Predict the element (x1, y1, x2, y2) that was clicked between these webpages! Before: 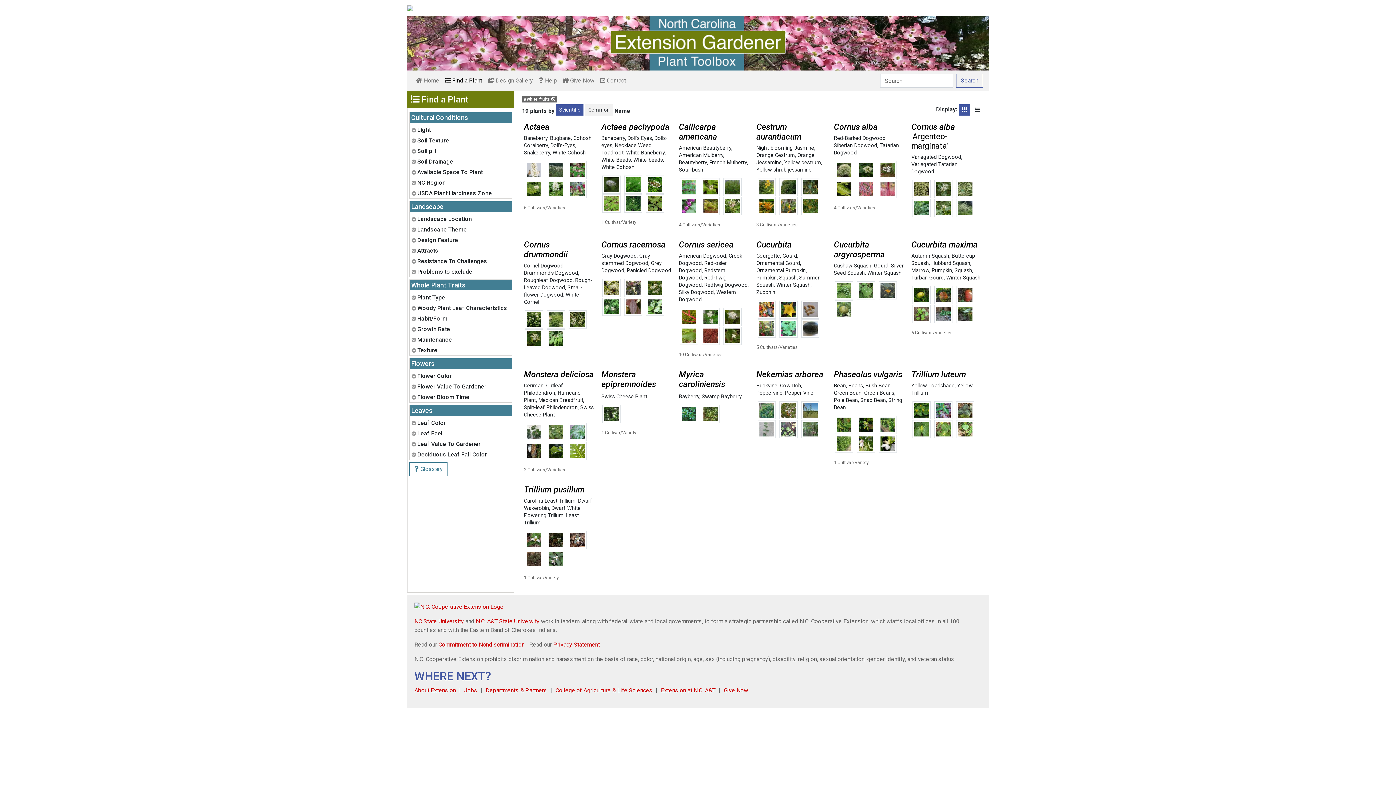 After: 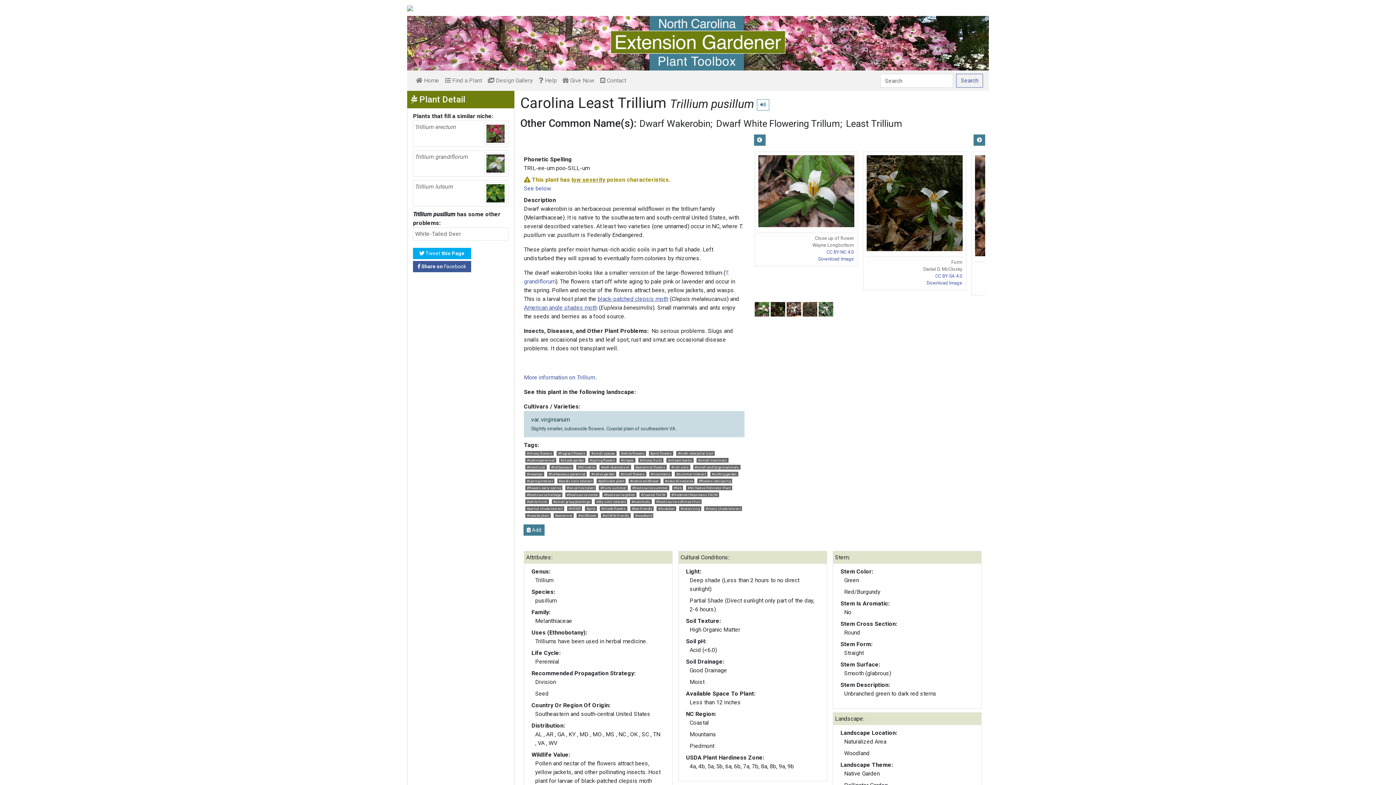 Action: bbox: (524, 498, 575, 504) label: Carolina Least Trillium